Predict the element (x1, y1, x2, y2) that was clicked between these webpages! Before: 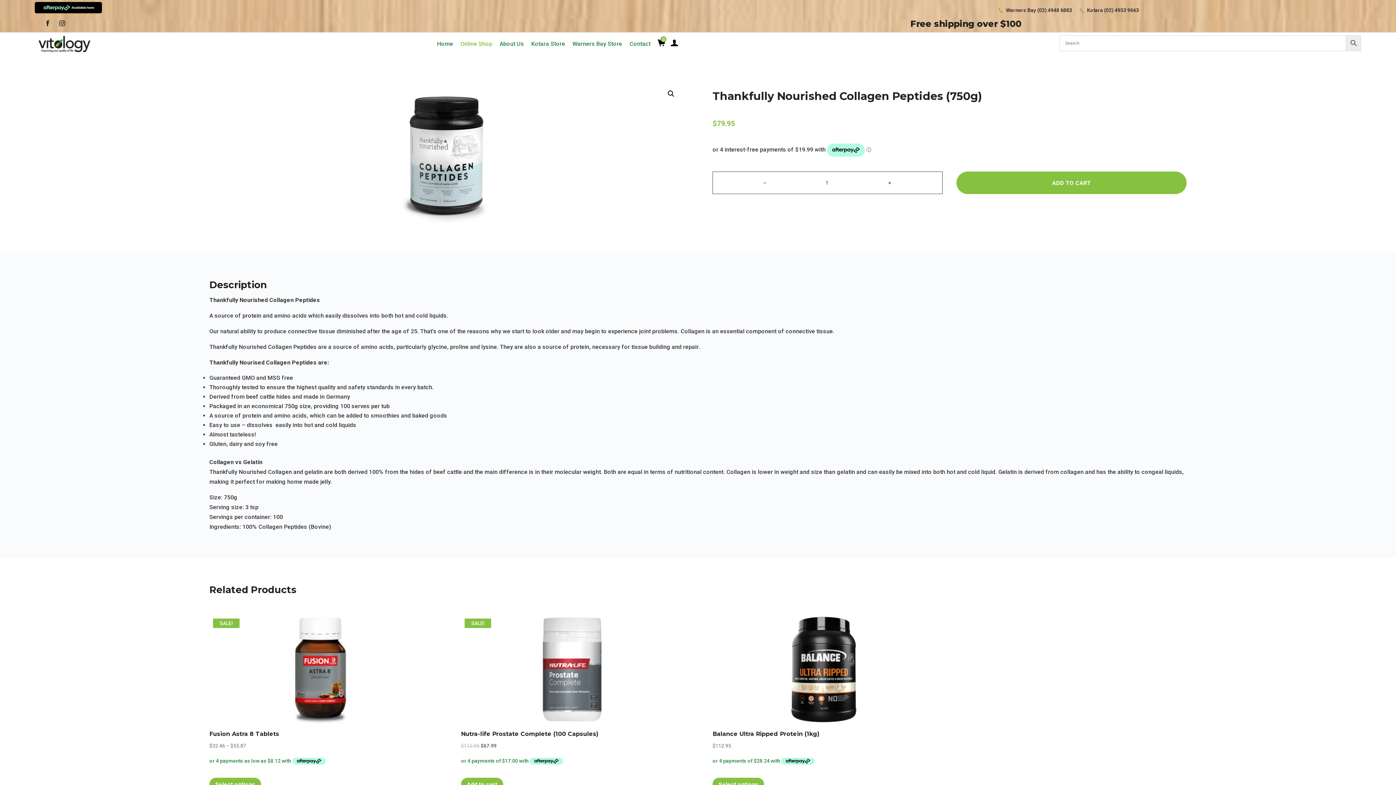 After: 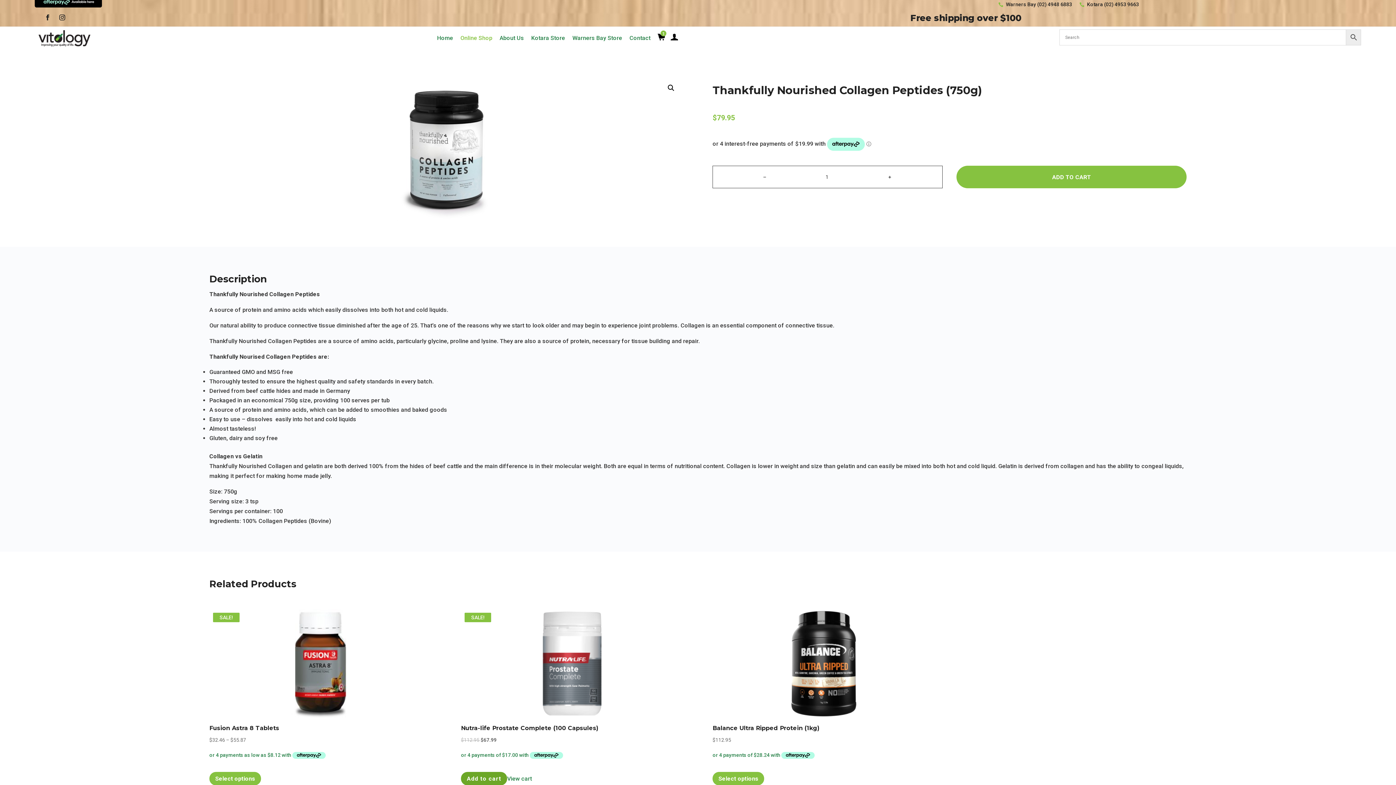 Action: label: Add to cart: “Nutra-life Prostate Complete (100 Capsules)” bbox: (461, 778, 503, 791)